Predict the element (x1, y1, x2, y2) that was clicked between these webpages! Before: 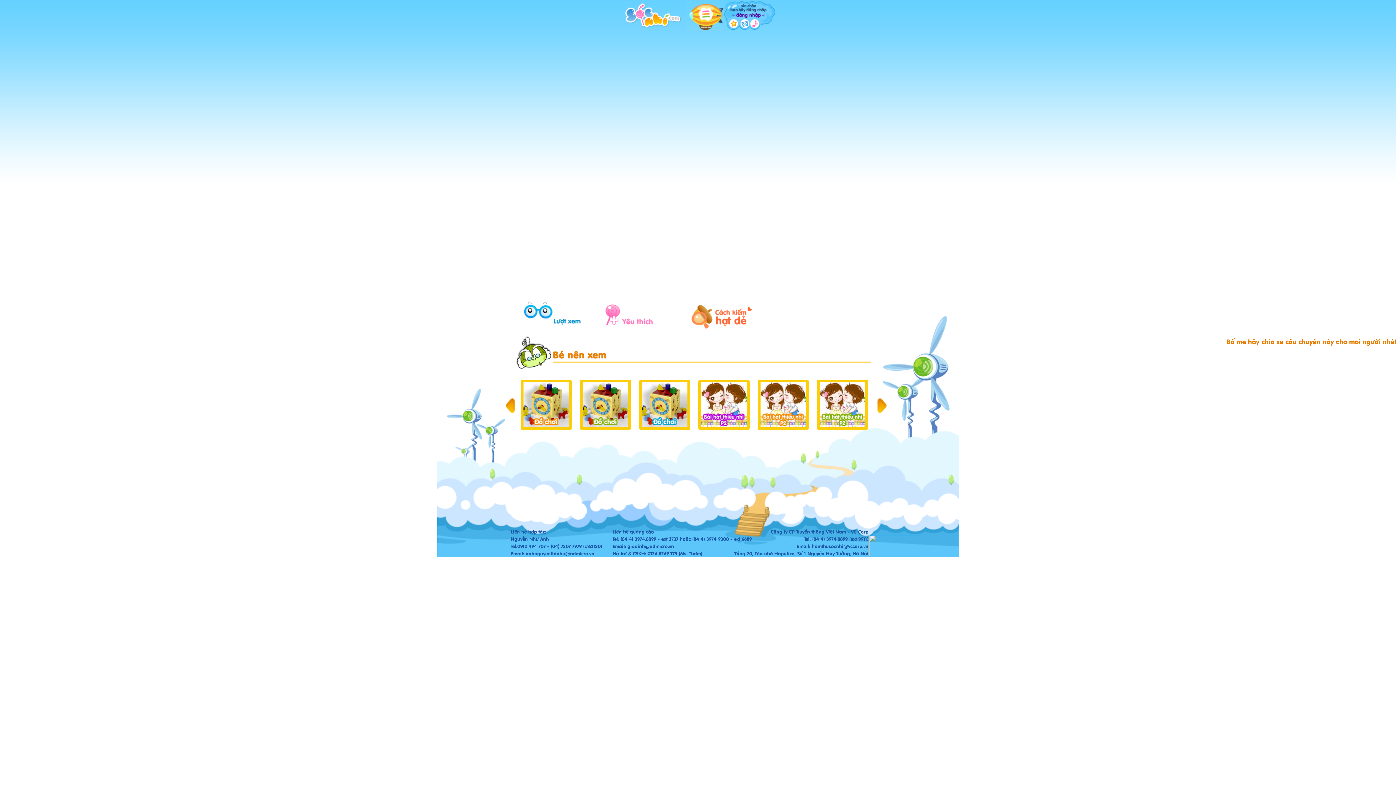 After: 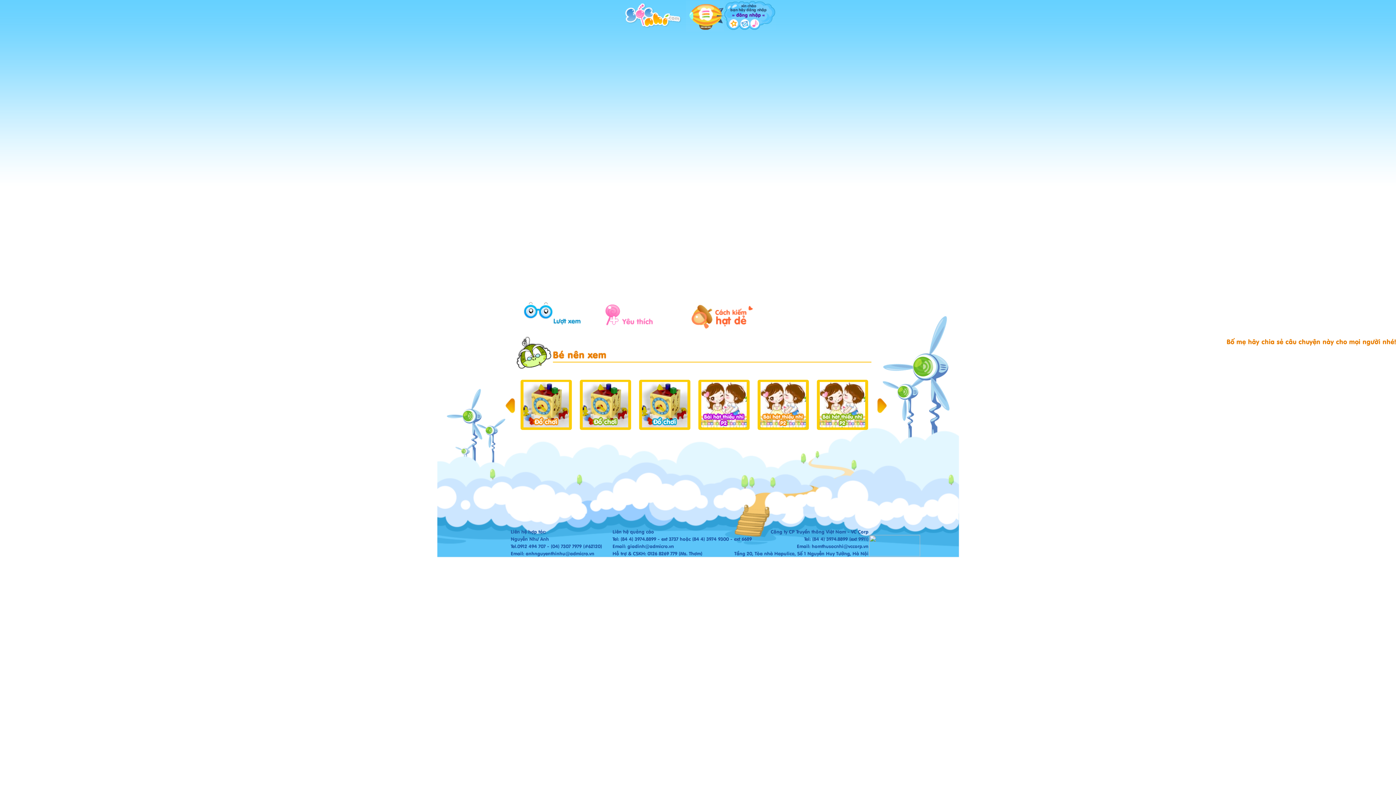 Action: bbox: (694, 380, 753, 430)